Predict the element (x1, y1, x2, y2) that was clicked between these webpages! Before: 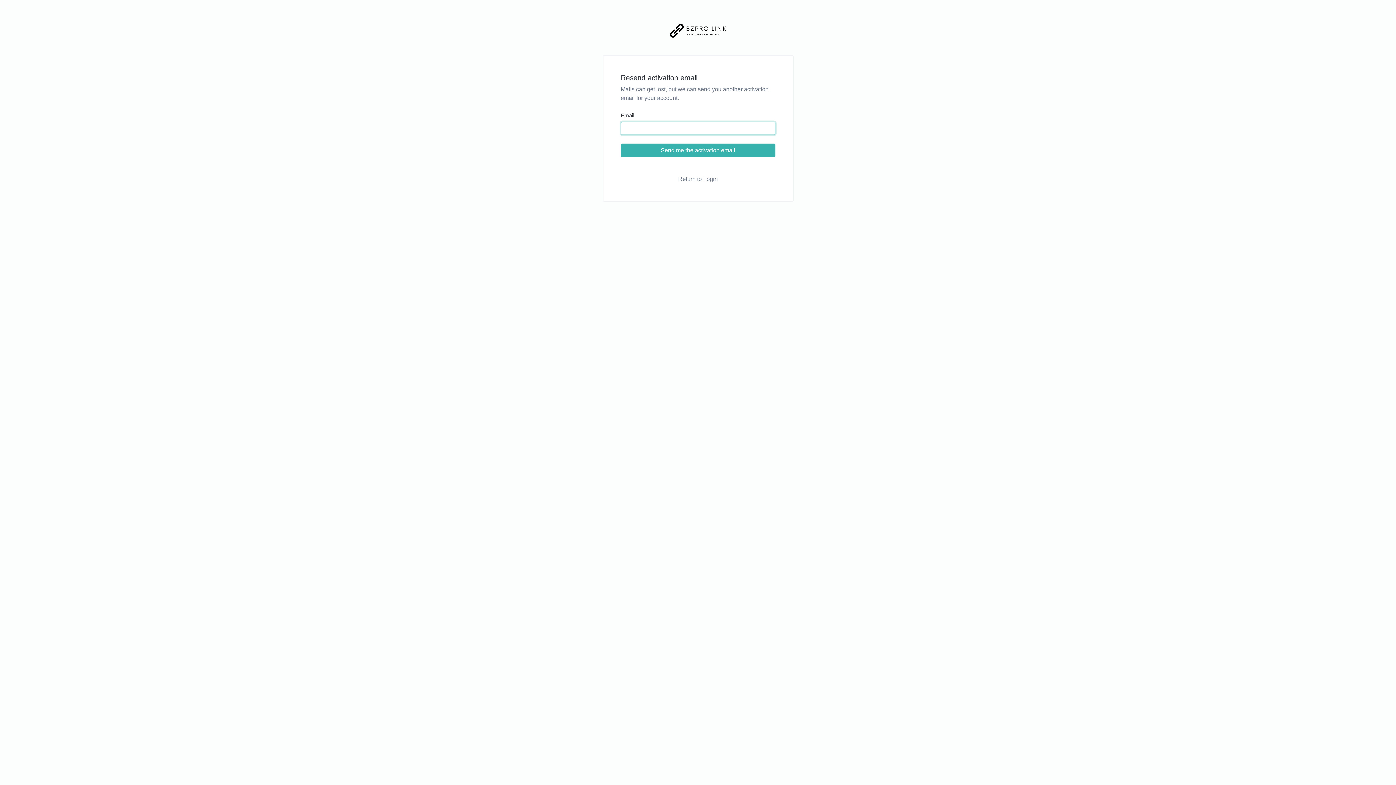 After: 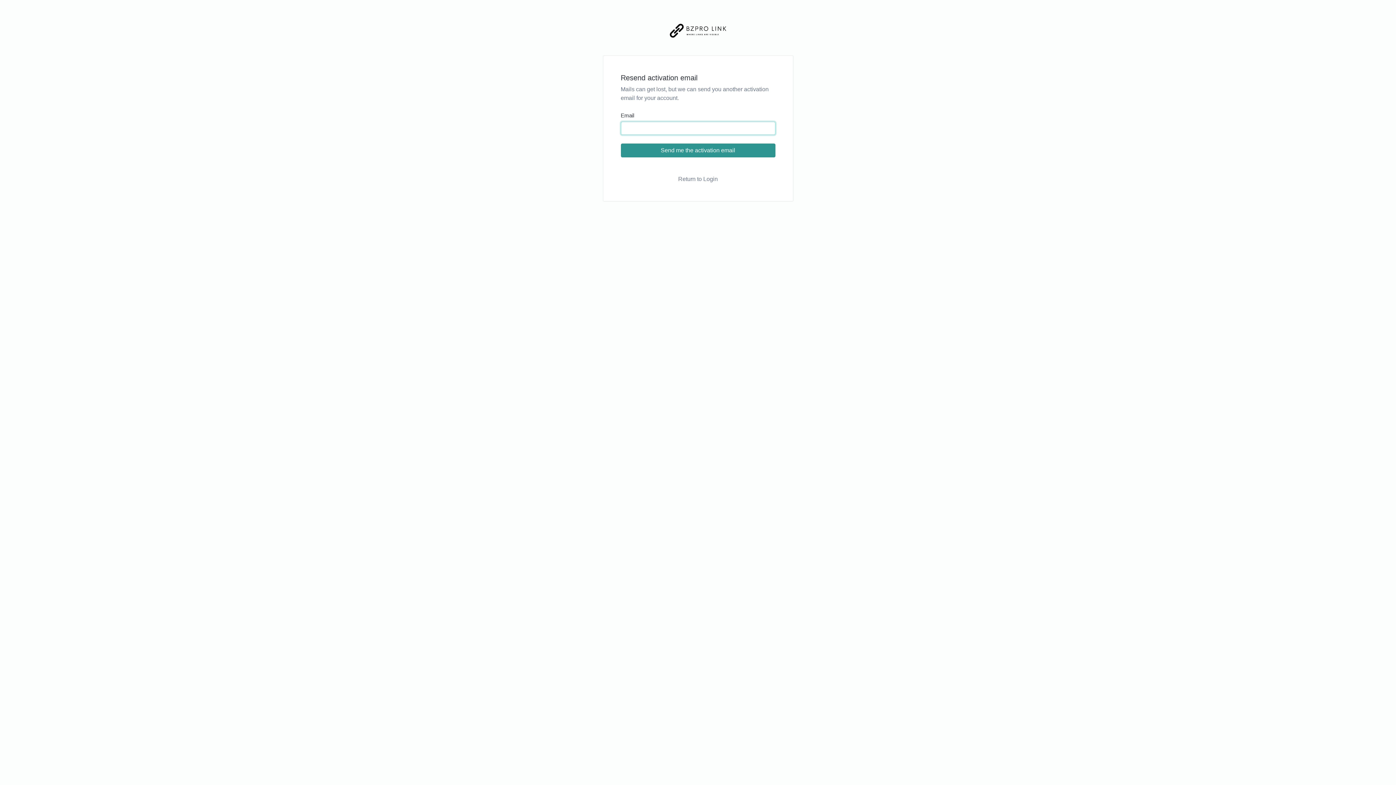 Action: label: Send me the activation email bbox: (620, 143, 775, 157)